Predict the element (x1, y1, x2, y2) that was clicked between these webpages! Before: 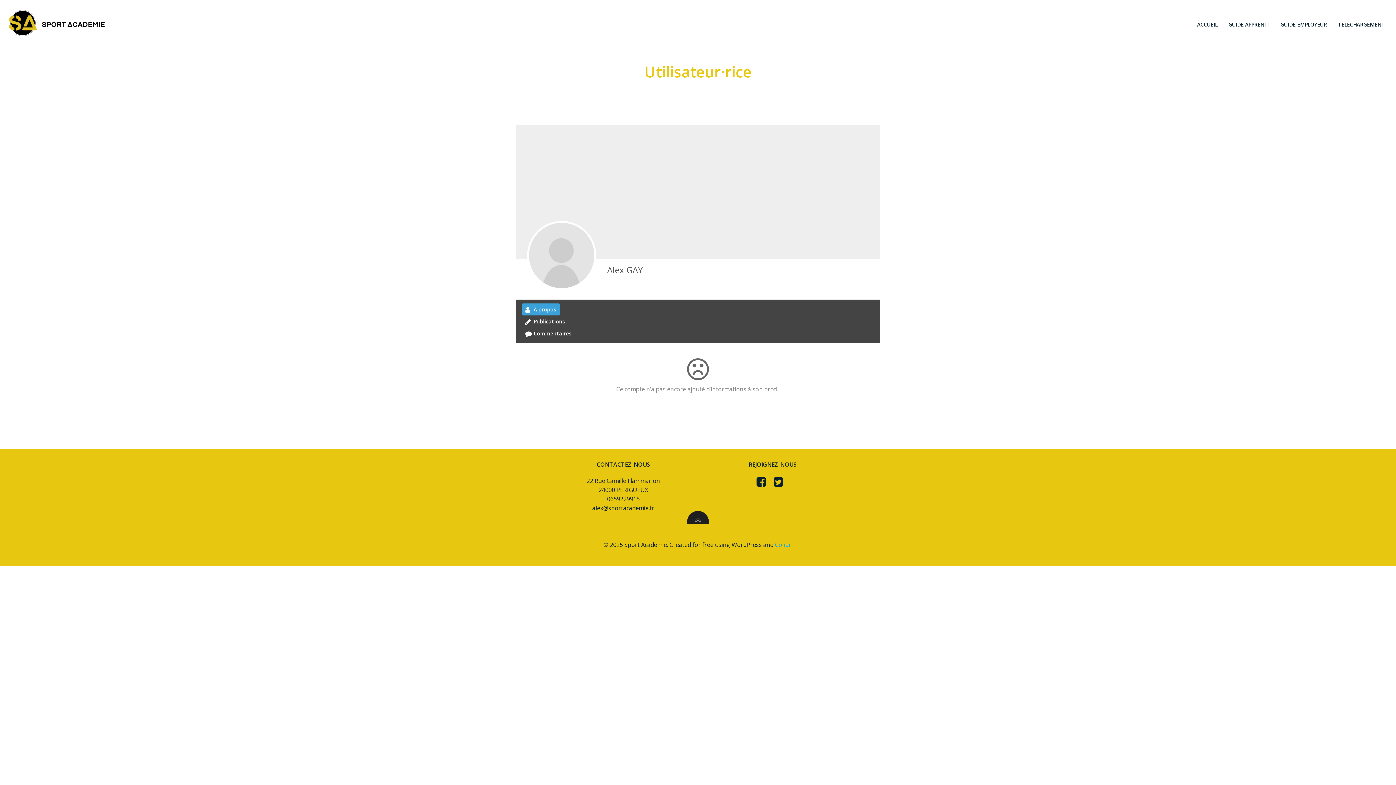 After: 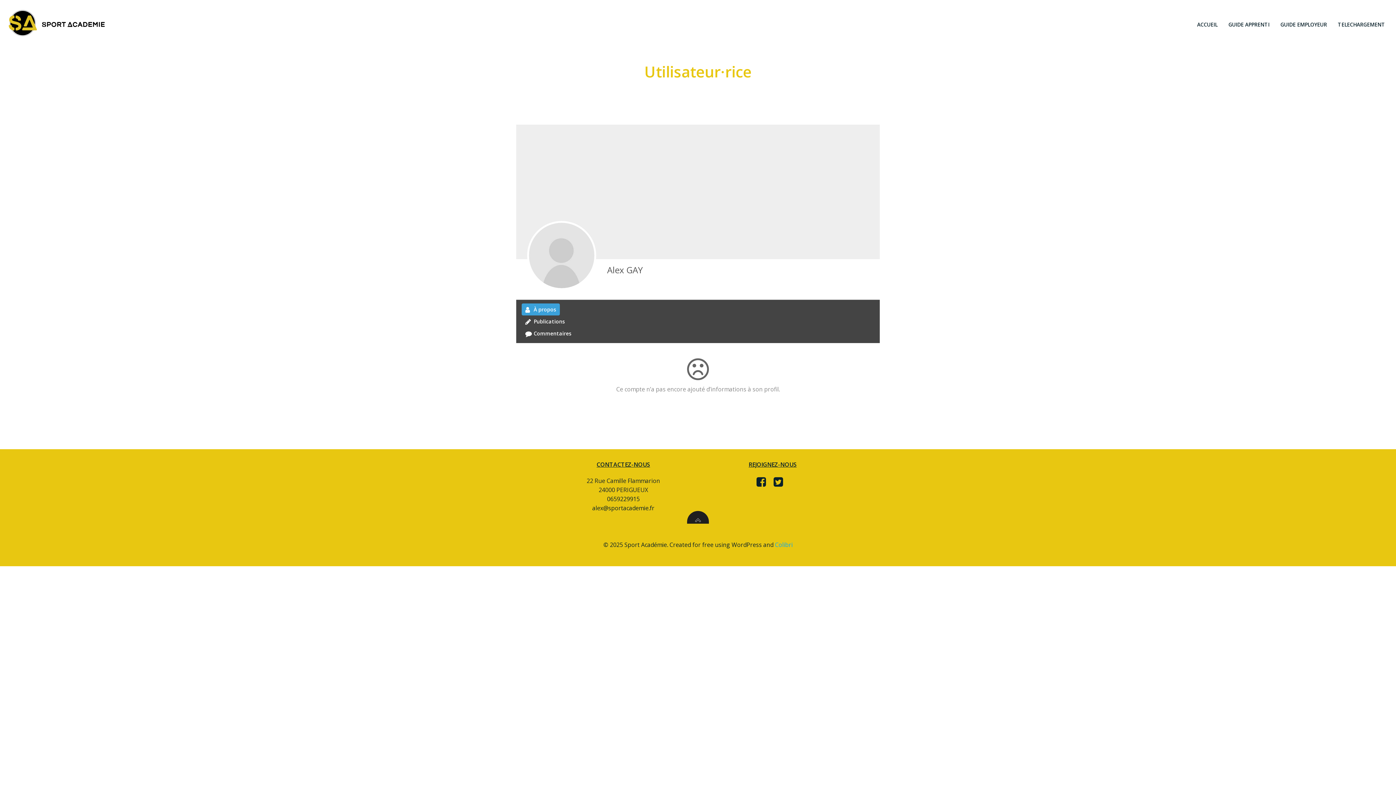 Action: bbox: (775, 541, 792, 549) label: Colibri